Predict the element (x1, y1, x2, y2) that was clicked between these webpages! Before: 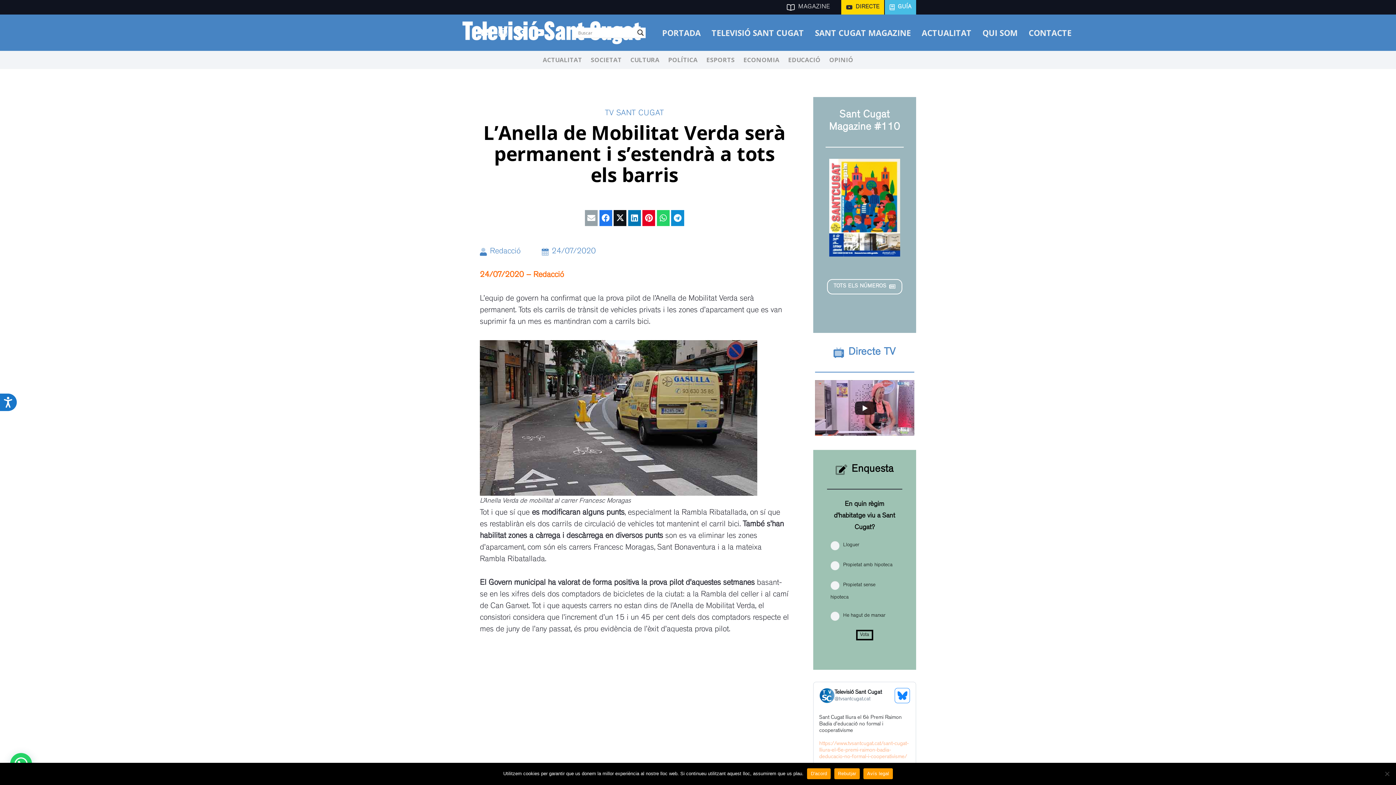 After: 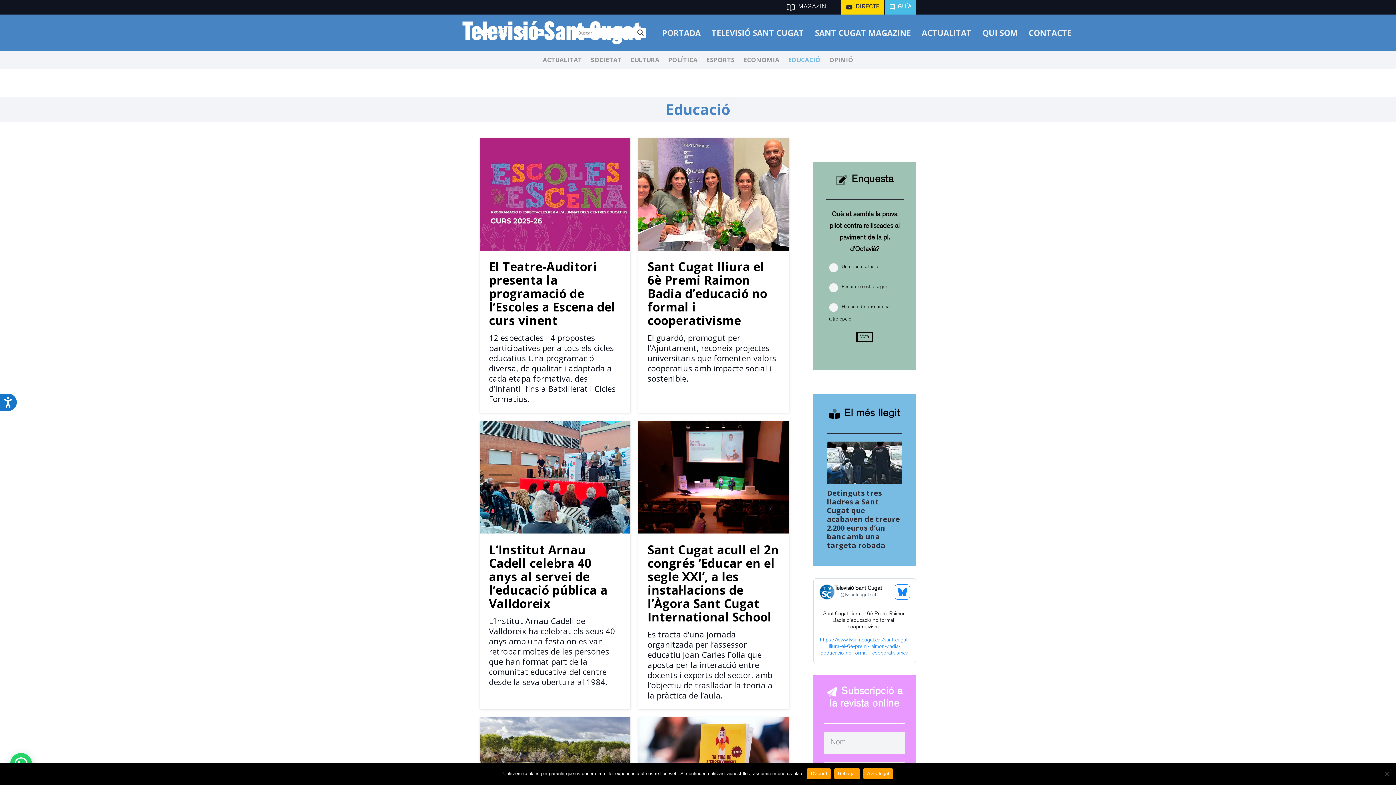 Action: bbox: (784, 50, 825, 69) label: EDUCACIÓ